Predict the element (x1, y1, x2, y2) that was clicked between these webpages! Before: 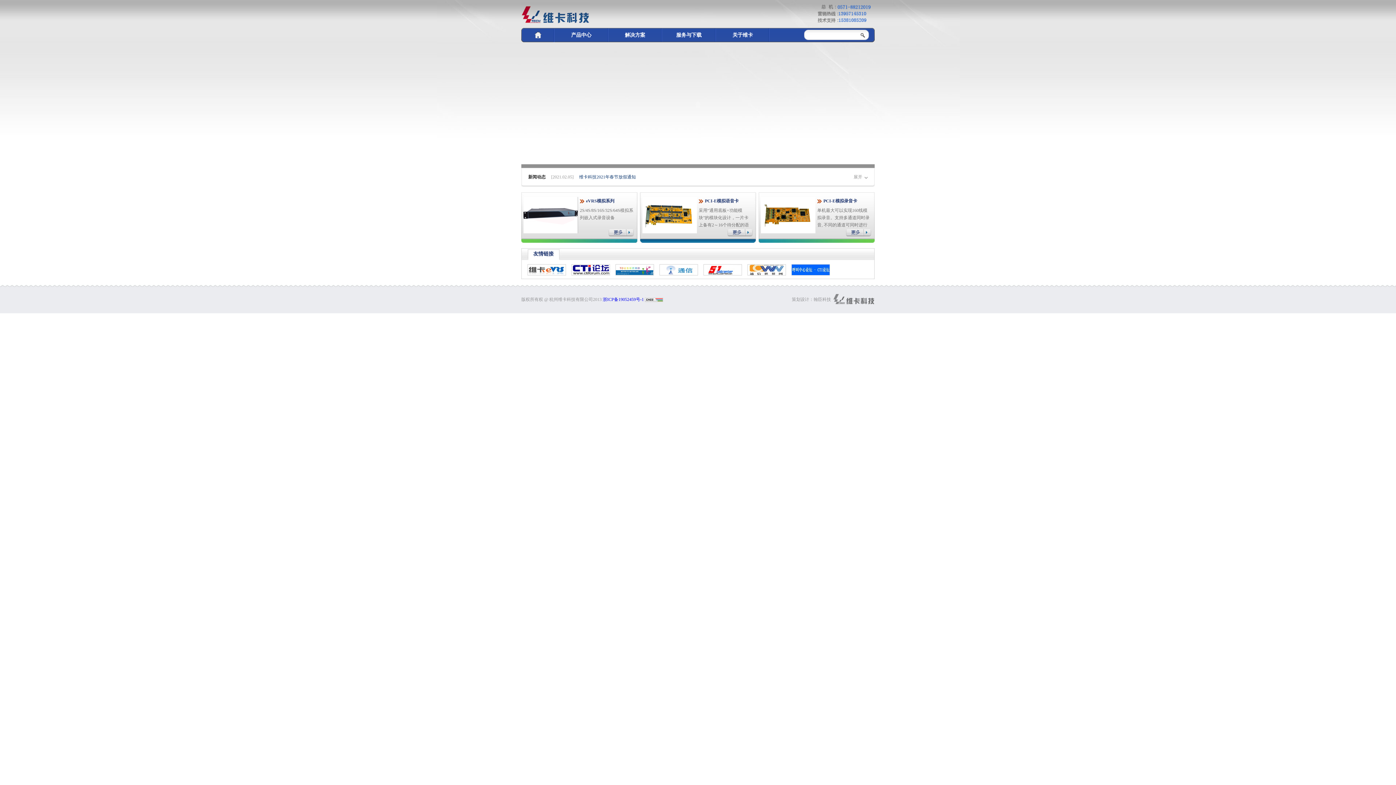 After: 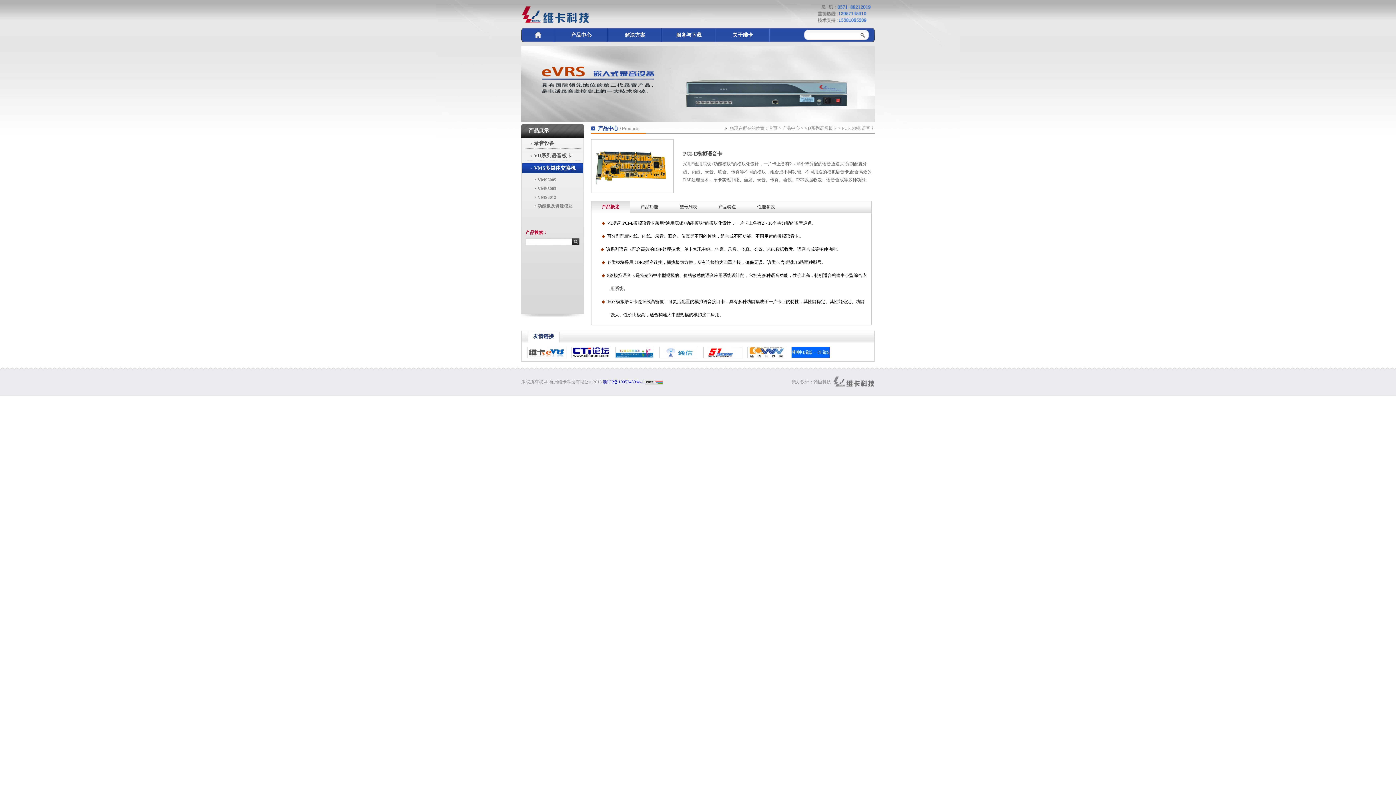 Action: bbox: (642, 212, 697, 217)